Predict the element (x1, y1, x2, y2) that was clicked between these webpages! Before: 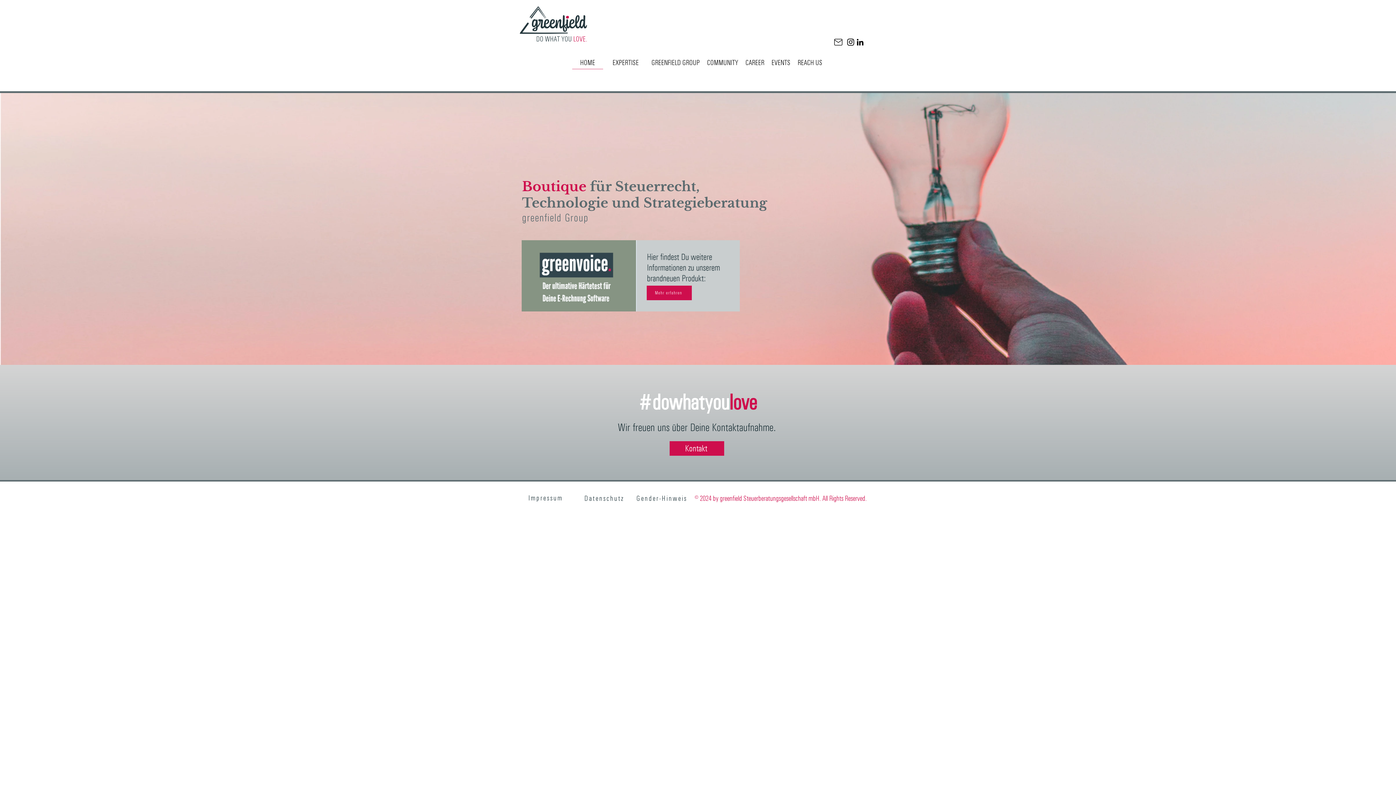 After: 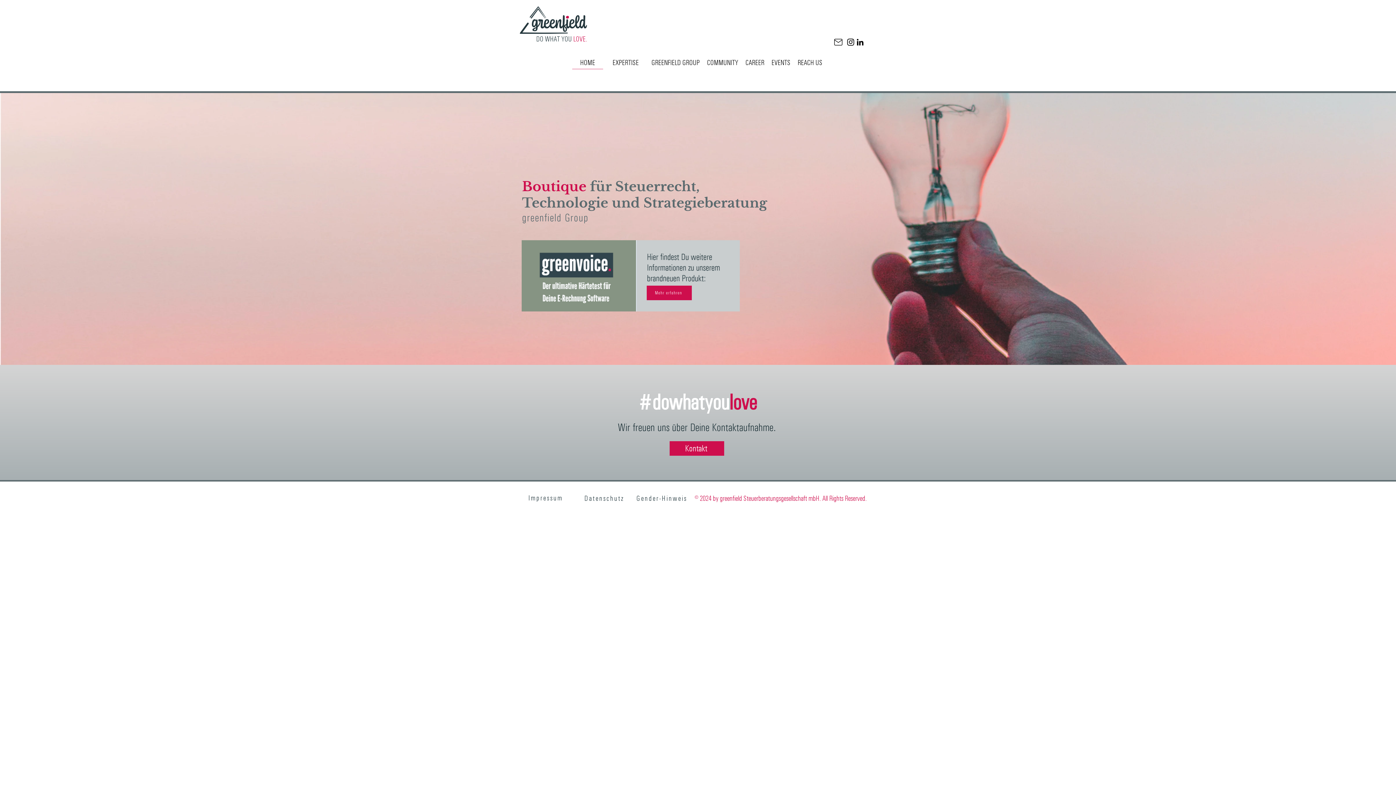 Action: bbox: (520, 6, 587, 33)